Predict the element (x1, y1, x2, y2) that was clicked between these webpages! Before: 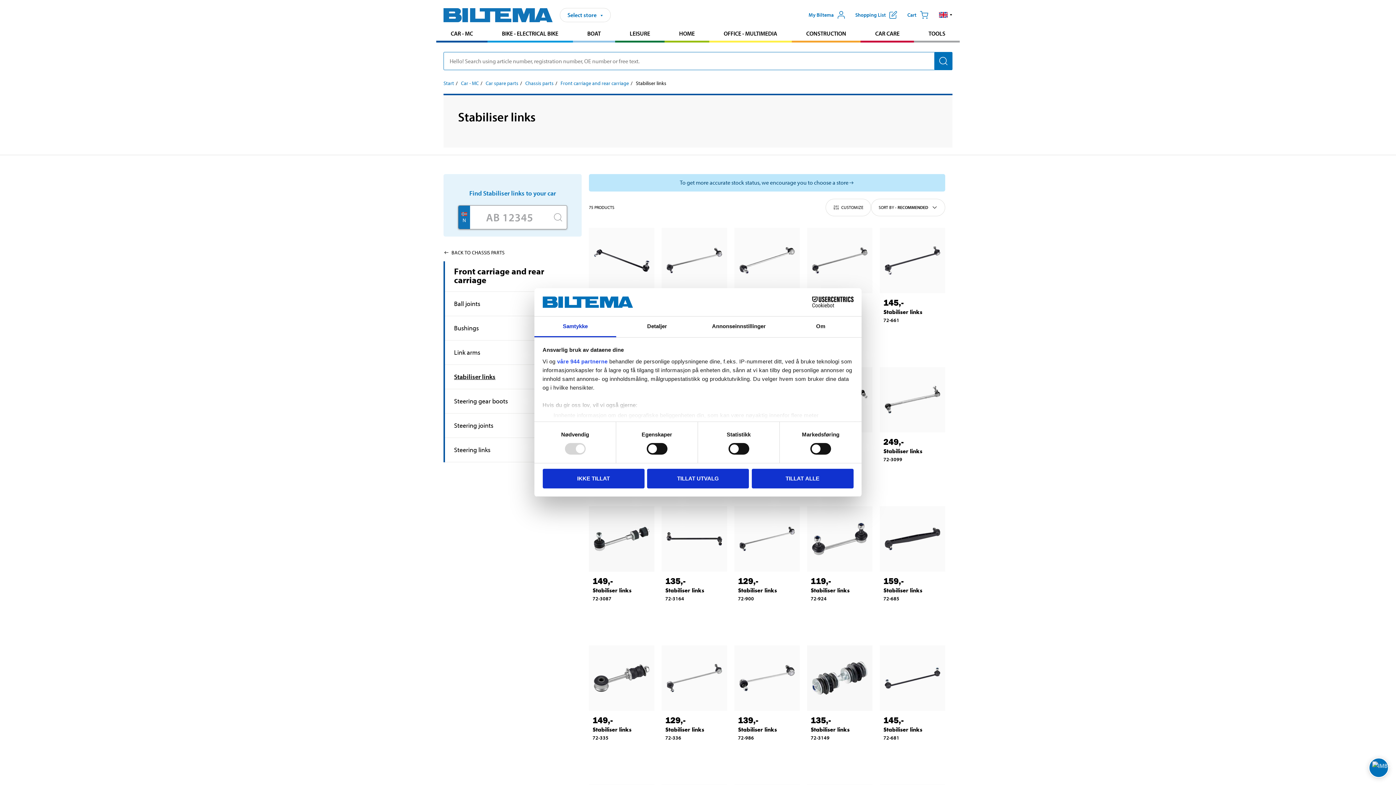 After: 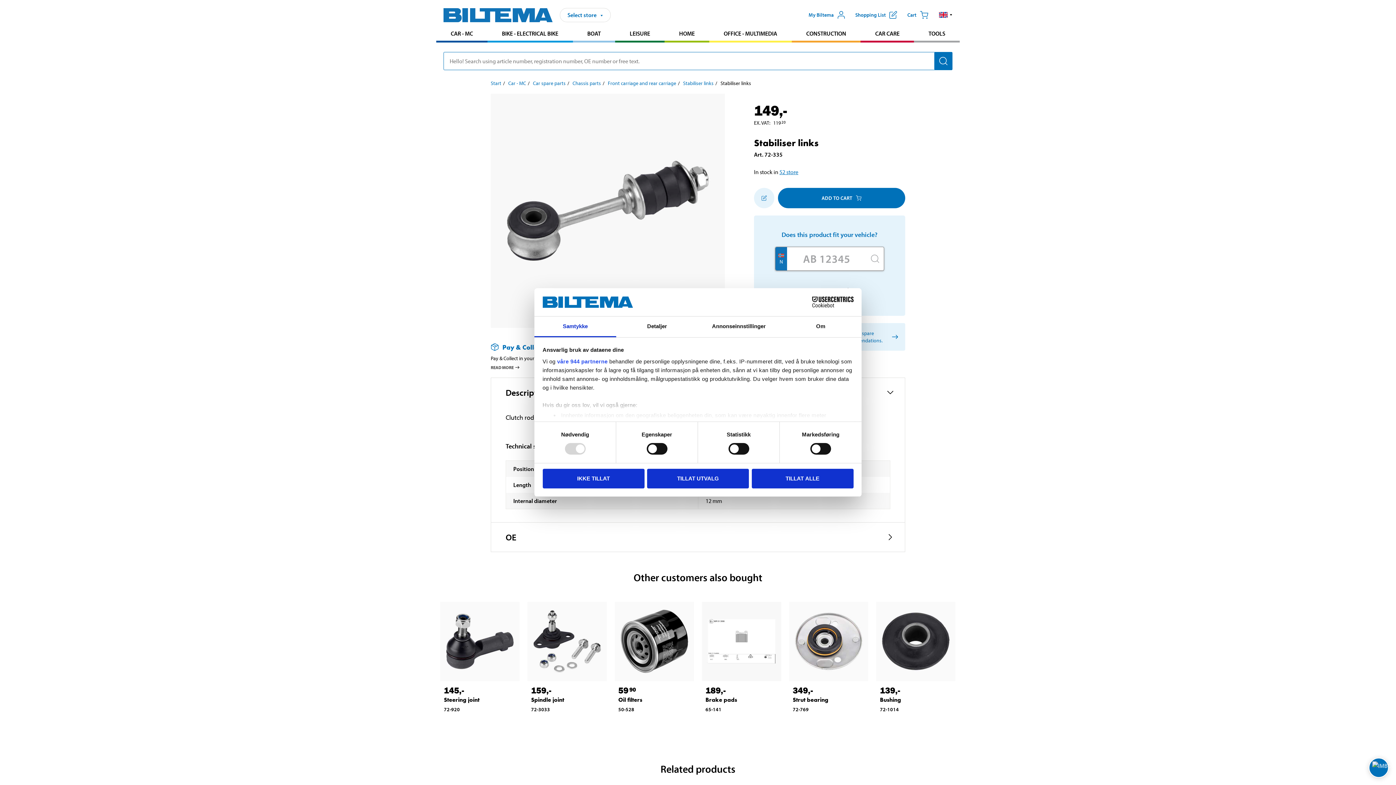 Action: bbox: (592, 726, 631, 733) label: Stabiliser links